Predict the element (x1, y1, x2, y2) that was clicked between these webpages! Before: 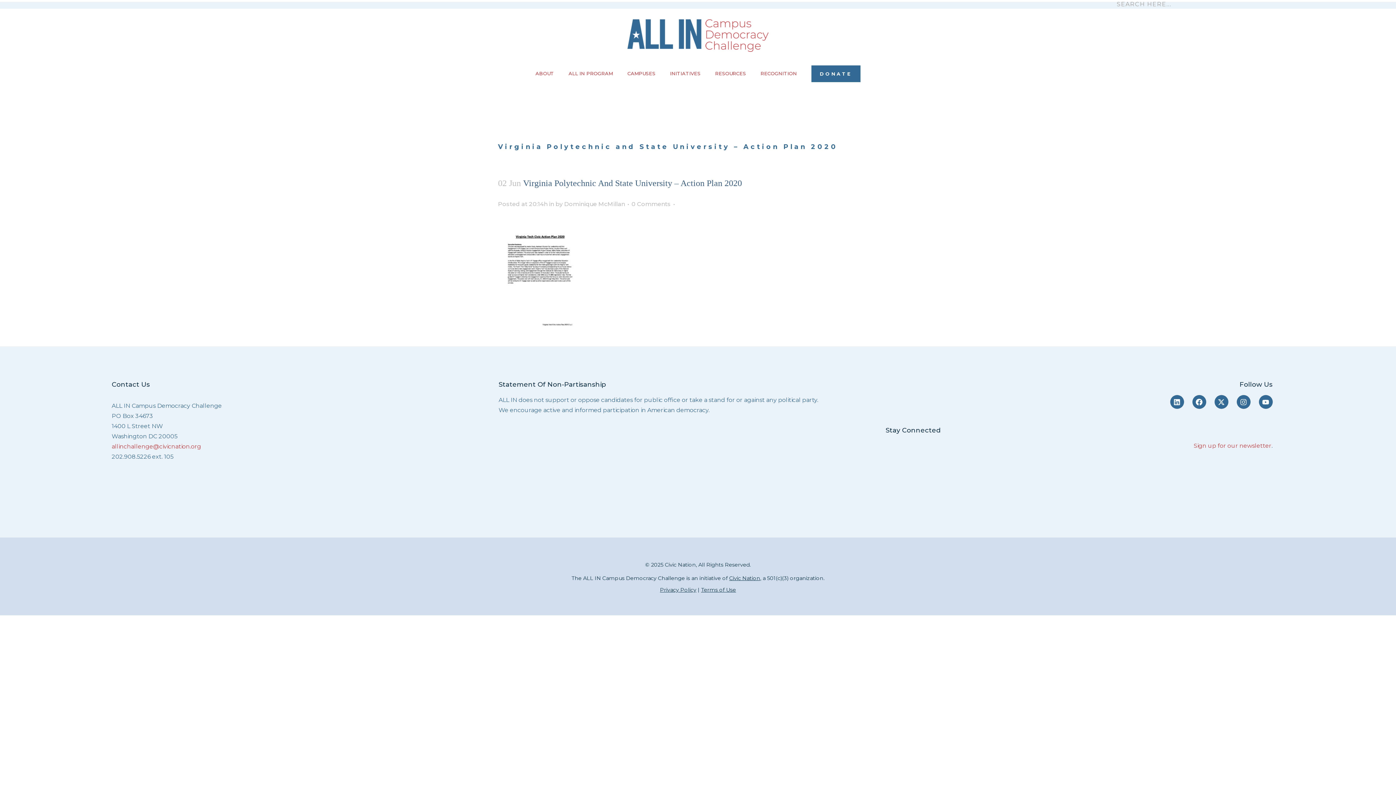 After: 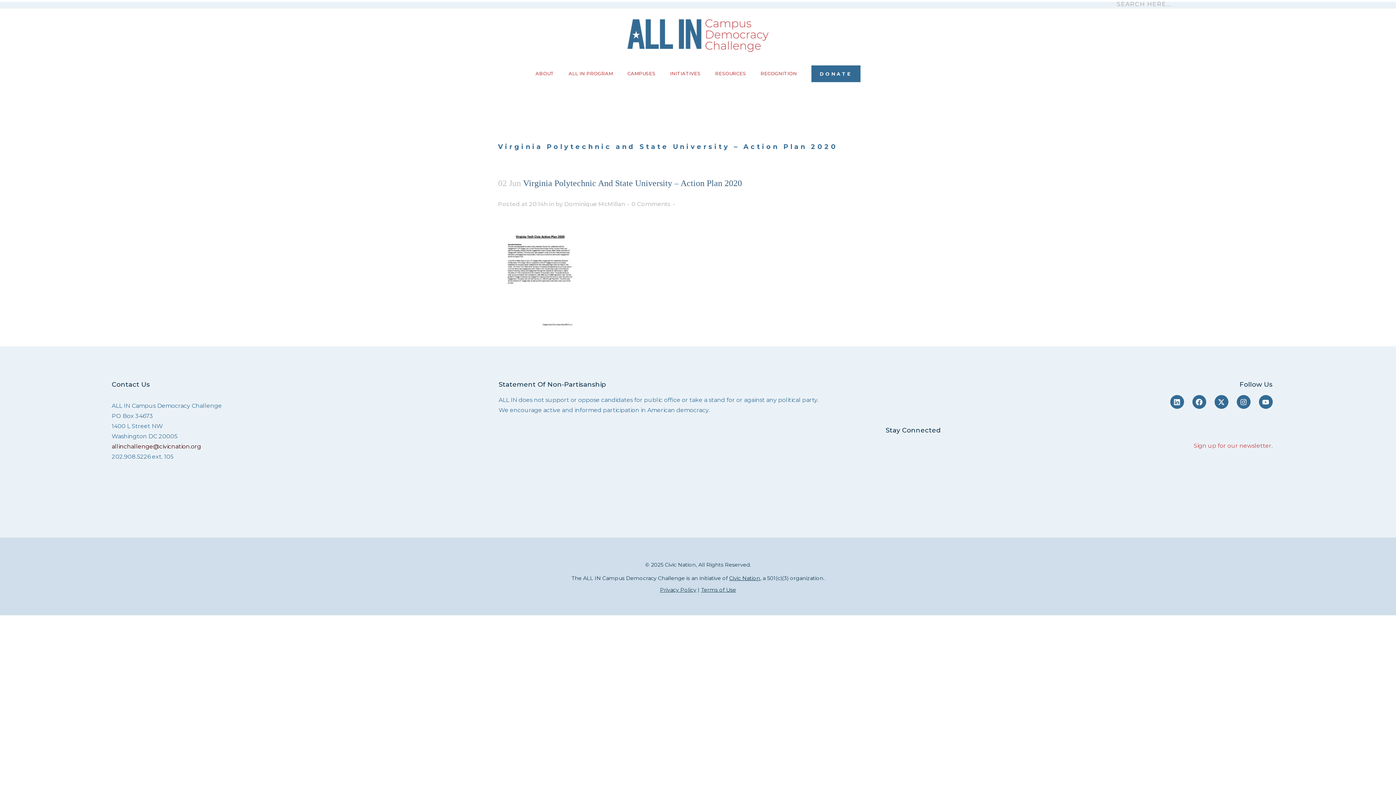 Action: label: allinchallenge@civicnation.org bbox: (111, 443, 201, 450)